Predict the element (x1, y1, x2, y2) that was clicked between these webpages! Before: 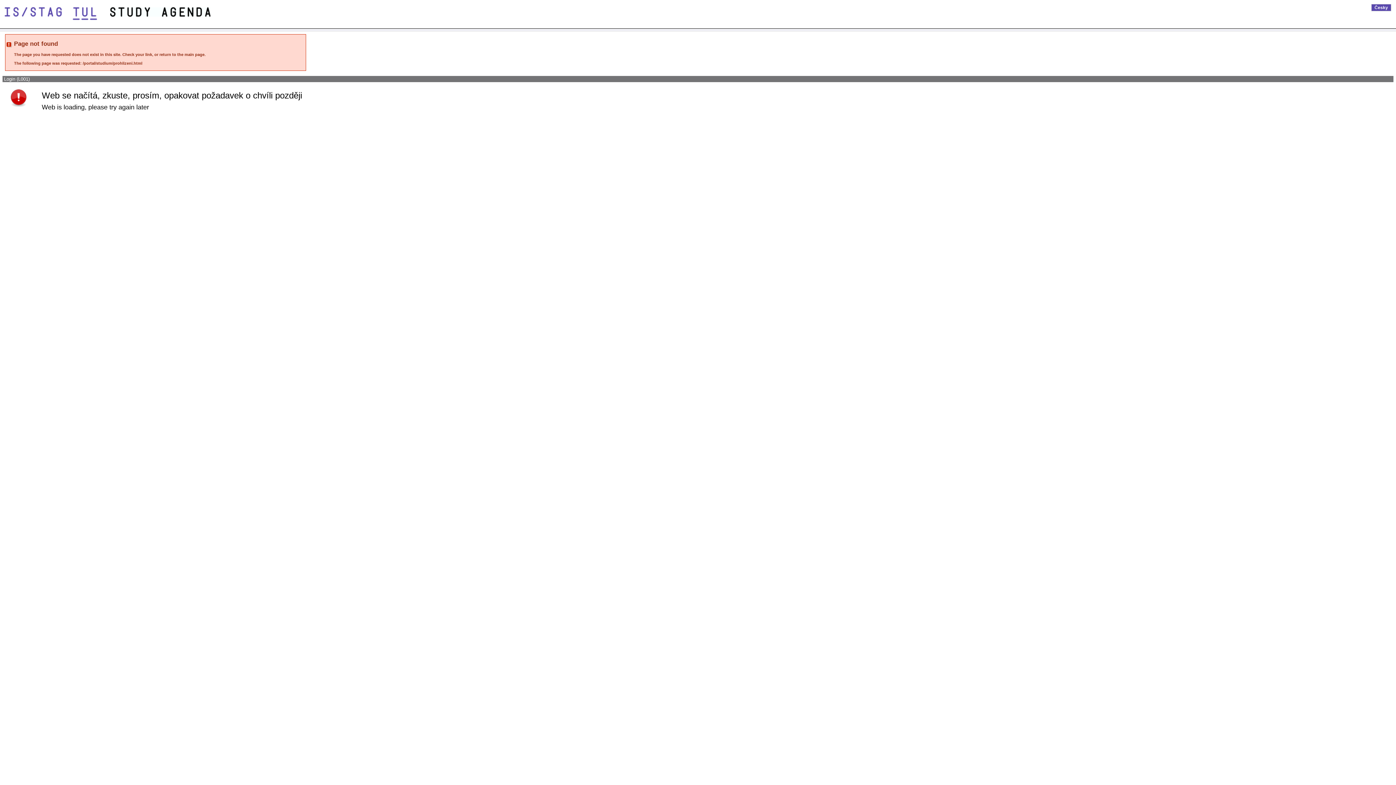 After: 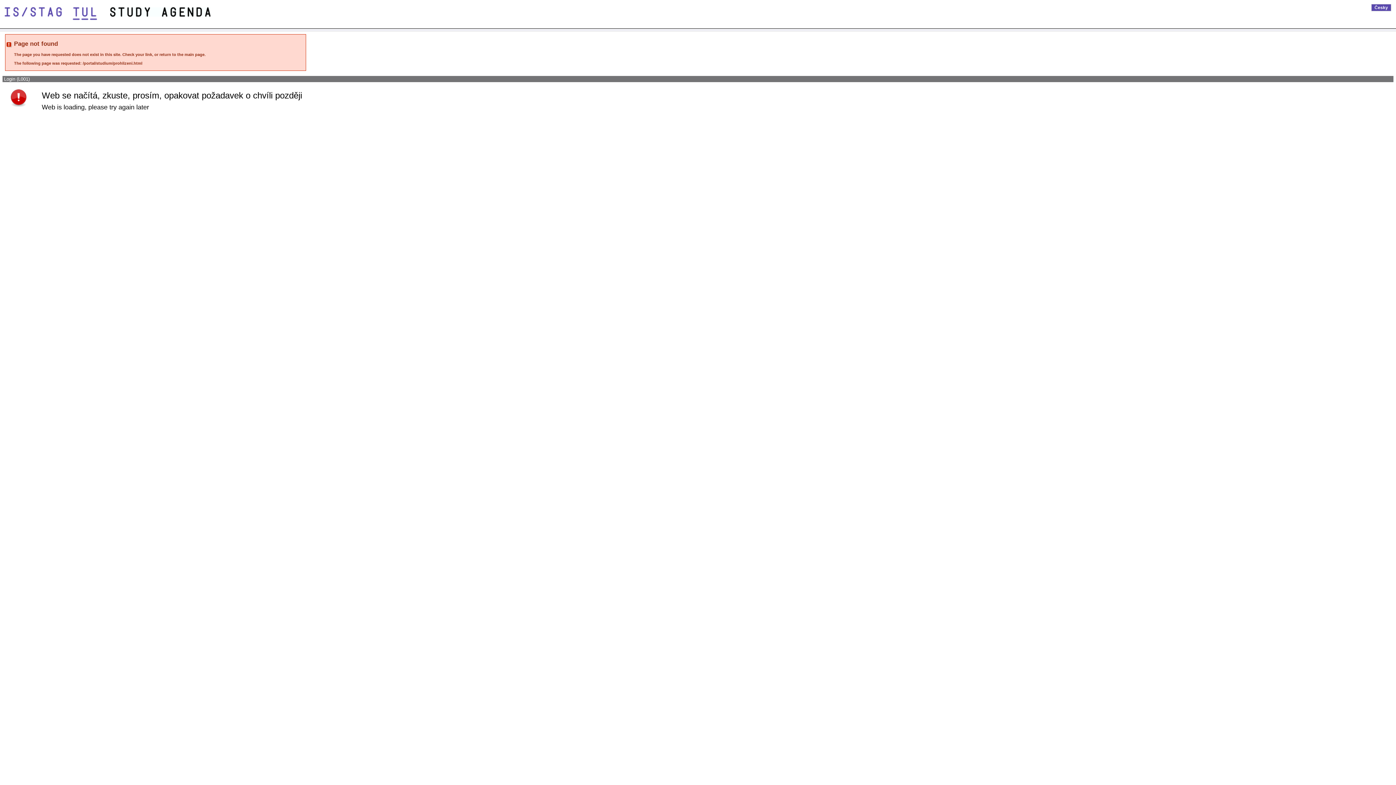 Action: bbox: (4, 4, 110, 22) label: Website TUL